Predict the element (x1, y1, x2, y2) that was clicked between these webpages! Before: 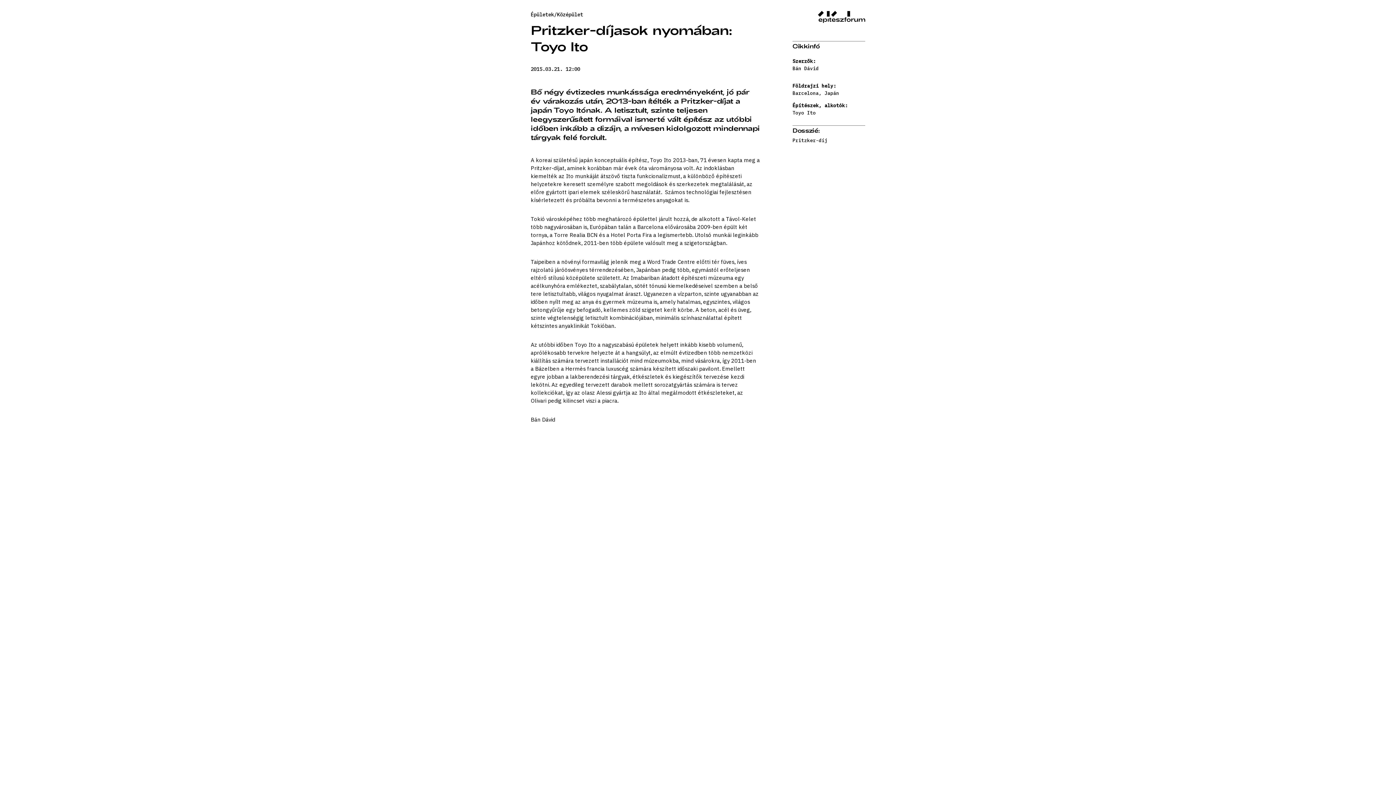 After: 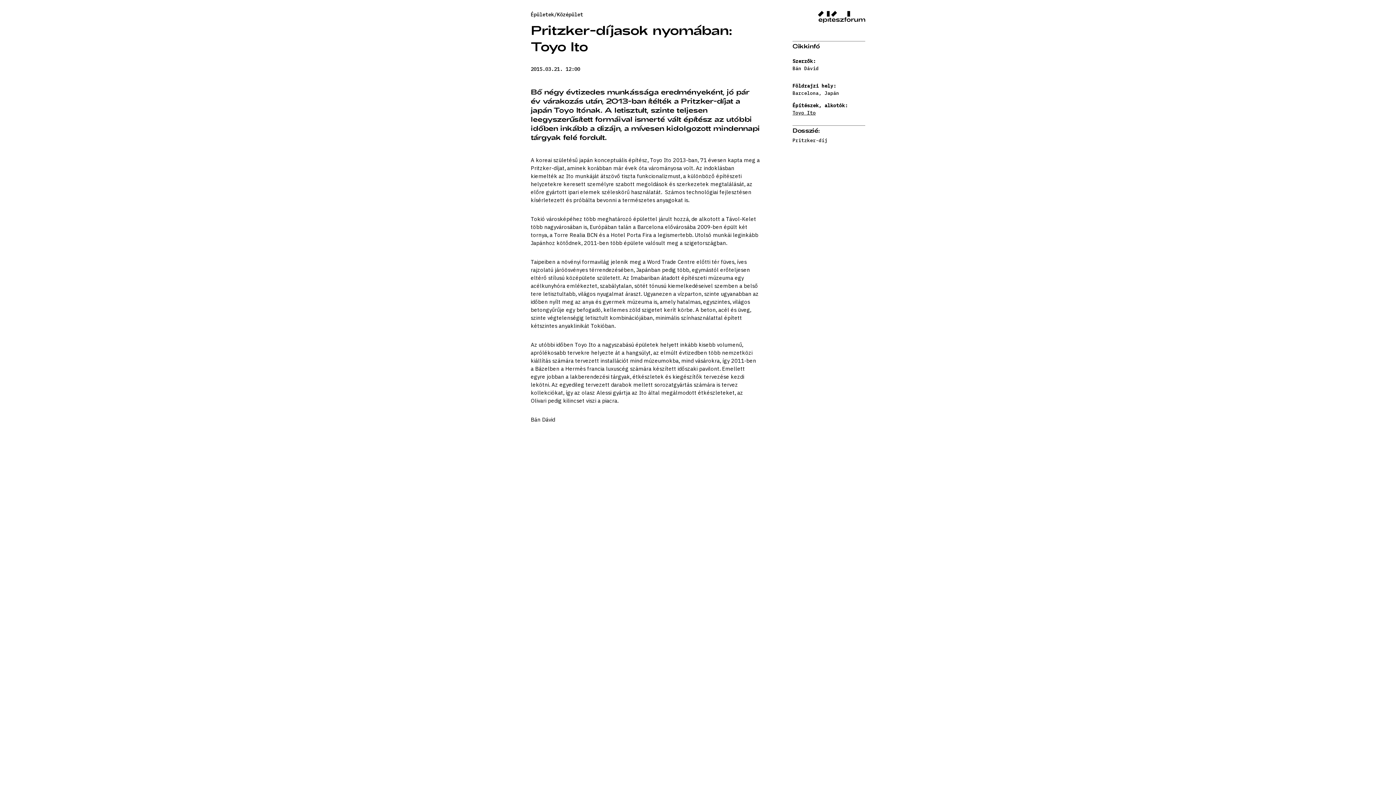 Action: label: Toyo Ito bbox: (792, 109, 816, 115)